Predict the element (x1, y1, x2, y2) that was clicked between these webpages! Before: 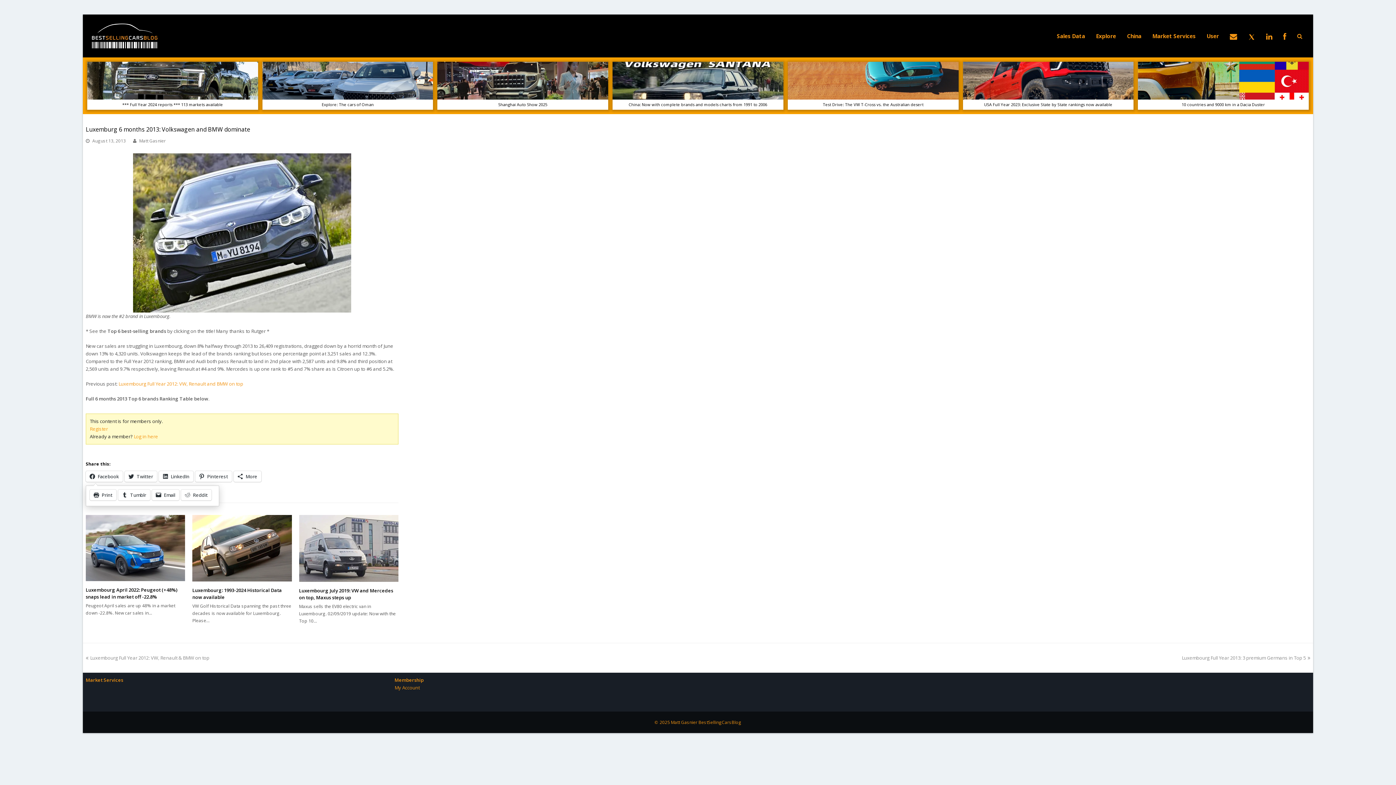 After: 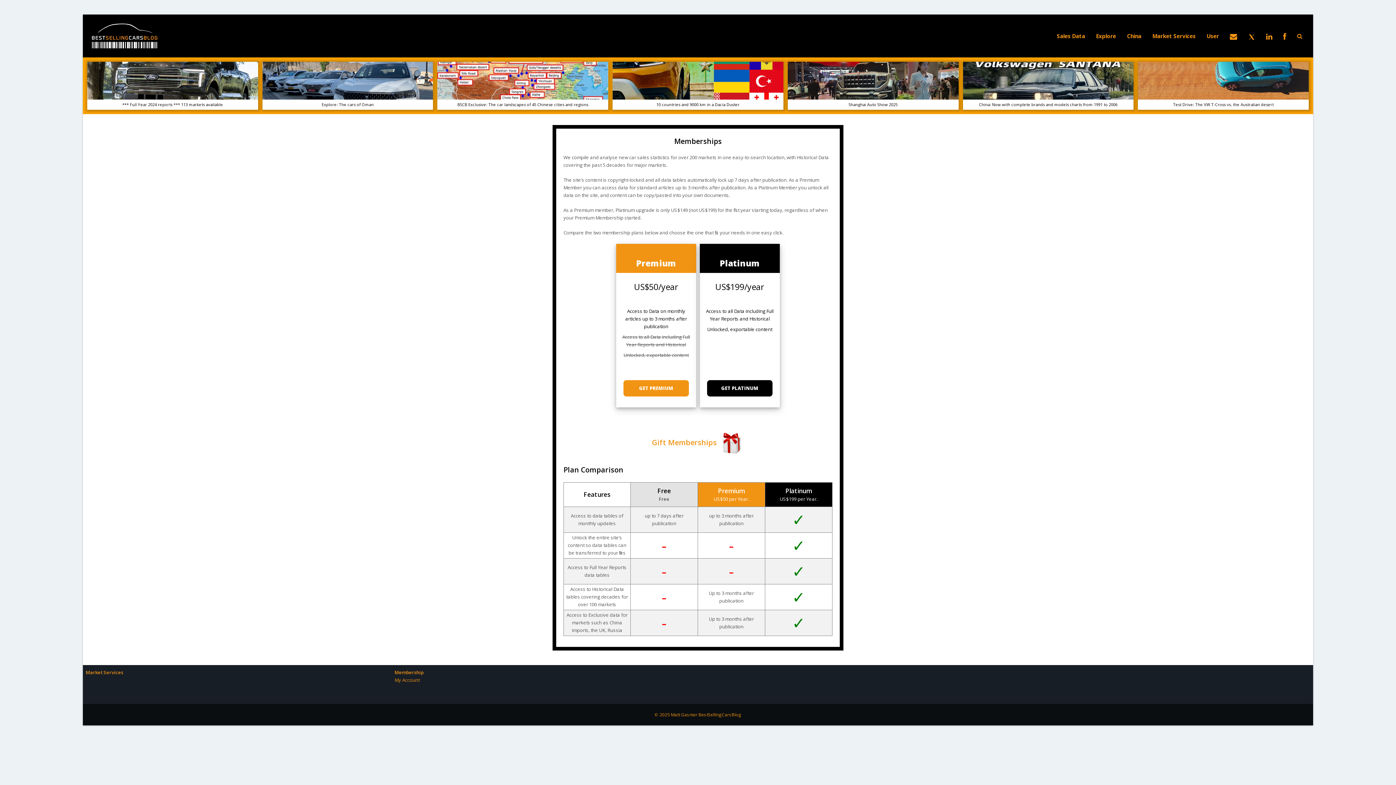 Action: bbox: (89, 425, 108, 432) label: Register